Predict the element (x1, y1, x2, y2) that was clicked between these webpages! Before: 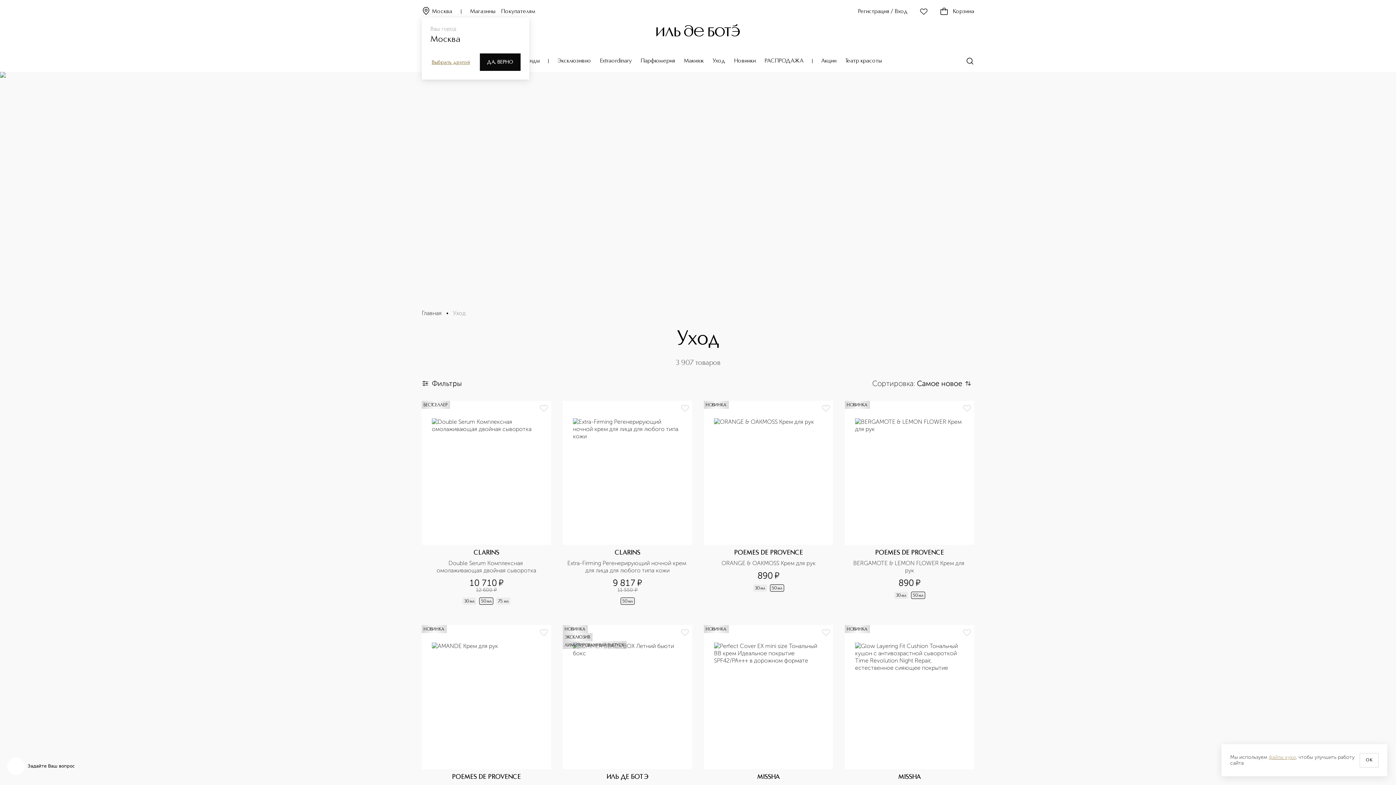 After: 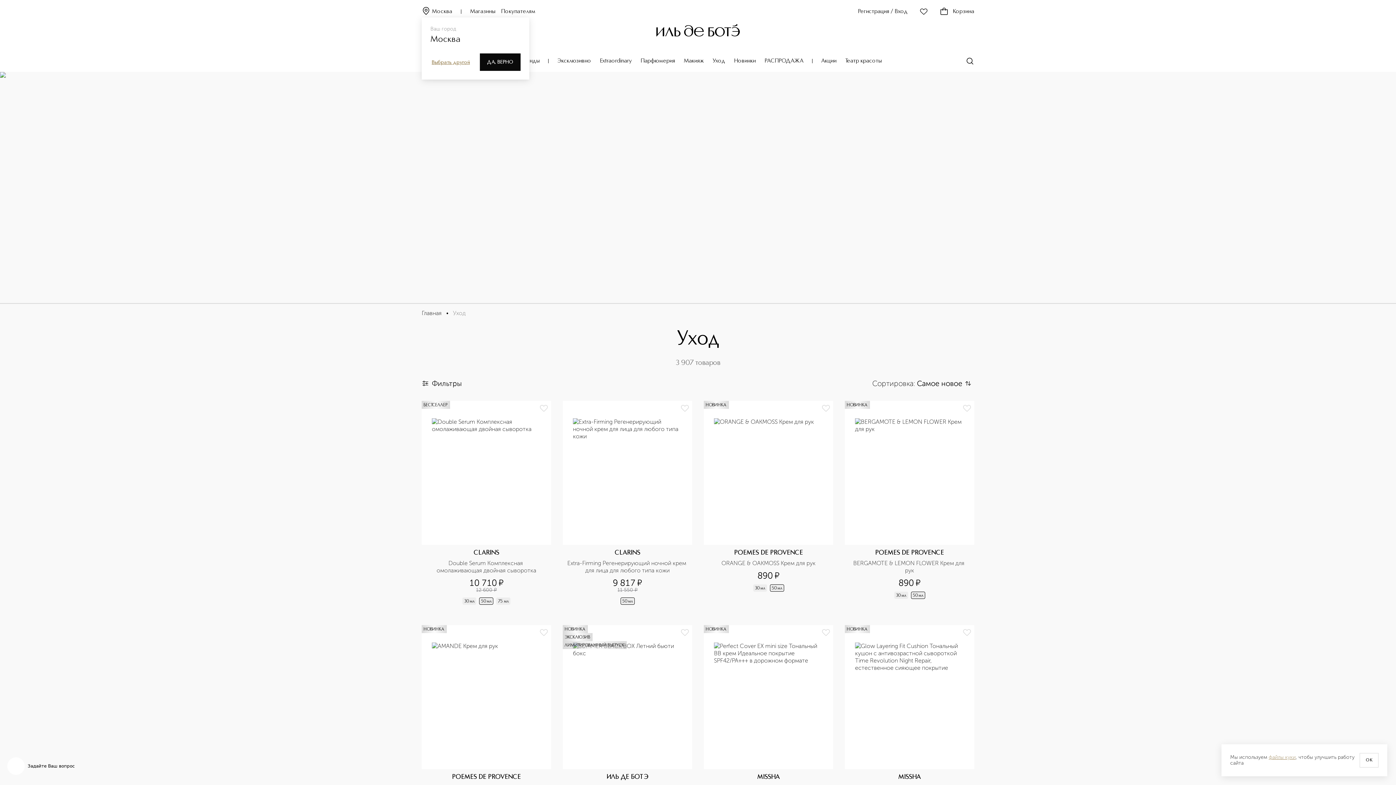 Action: bbox: (0, 72, 1396, 302)